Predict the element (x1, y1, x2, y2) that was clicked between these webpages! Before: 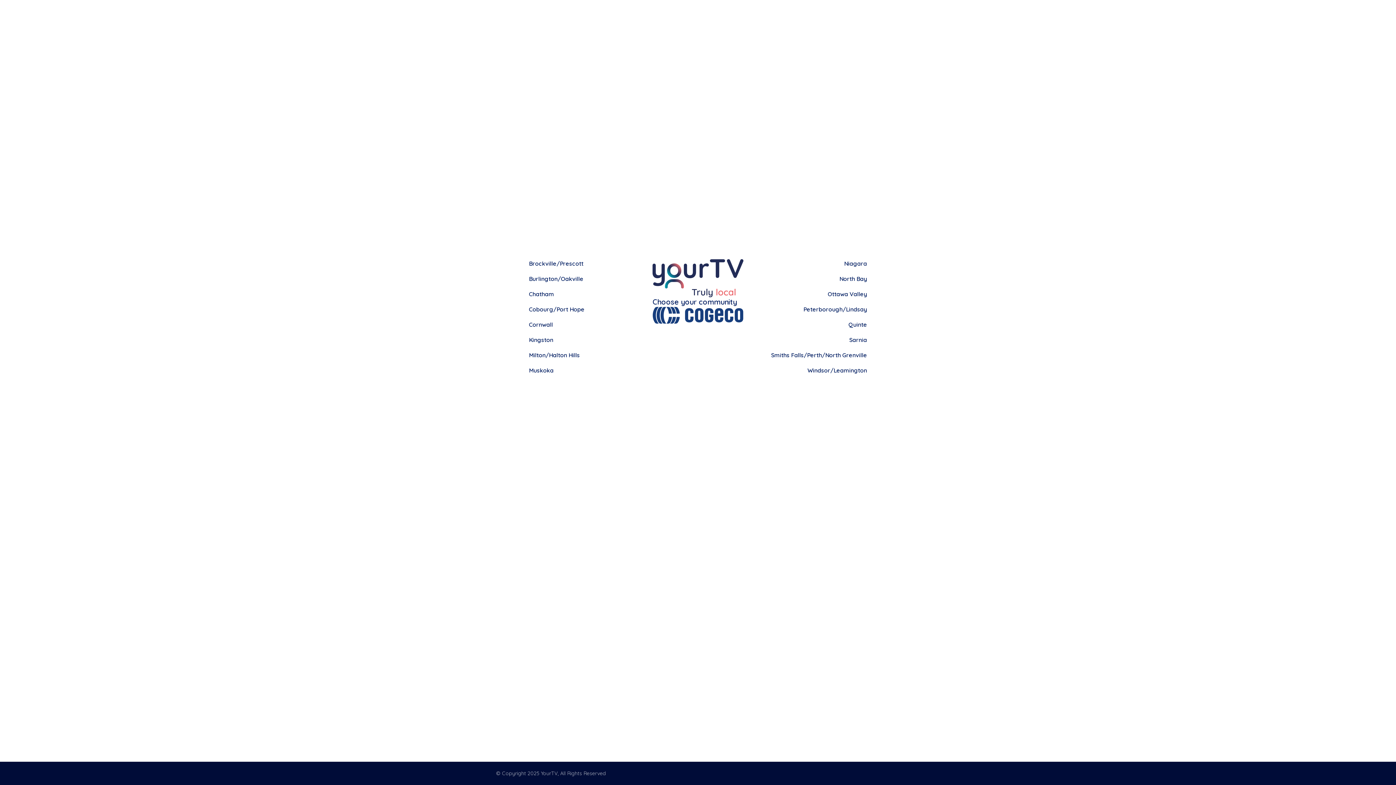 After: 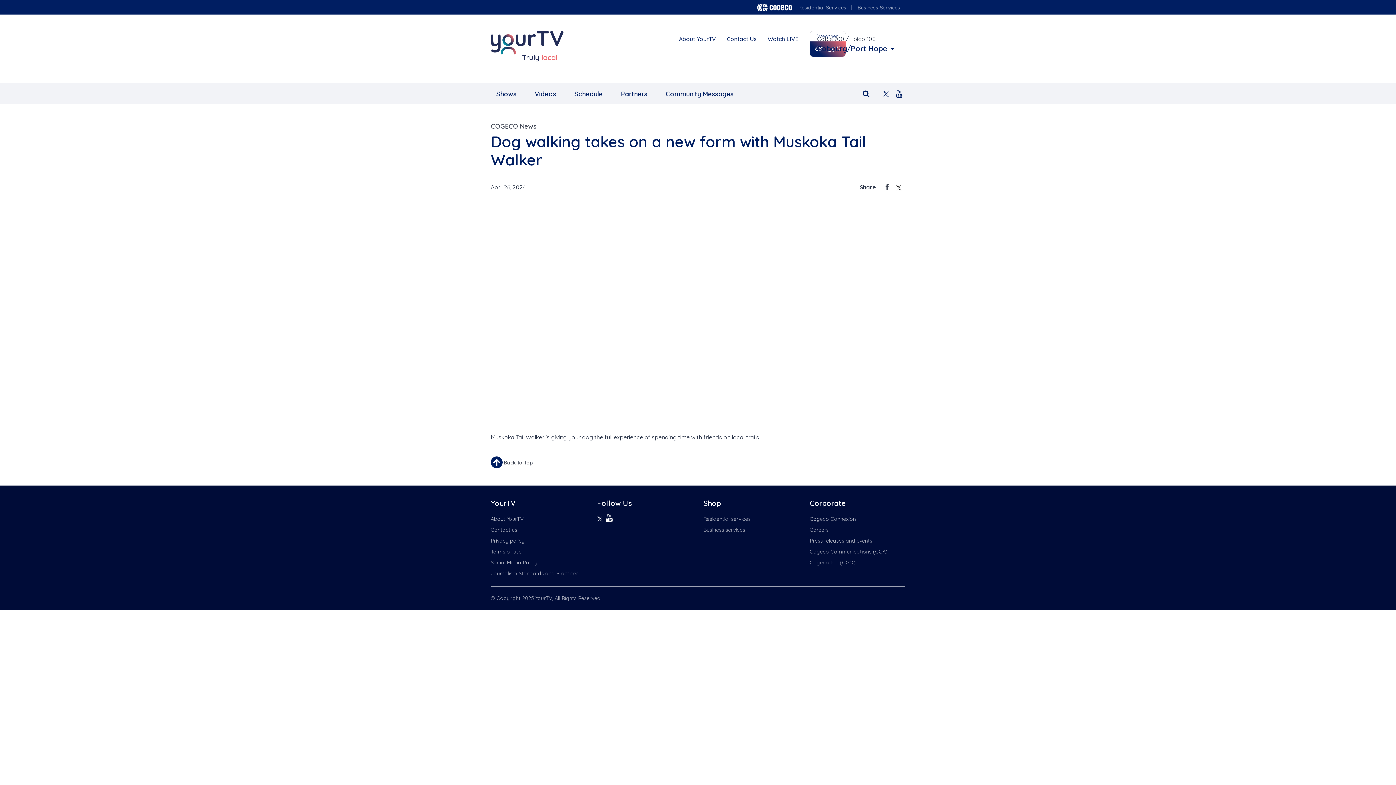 Action: bbox: (529, 305, 649, 313) label: Cobourg/Port Hope